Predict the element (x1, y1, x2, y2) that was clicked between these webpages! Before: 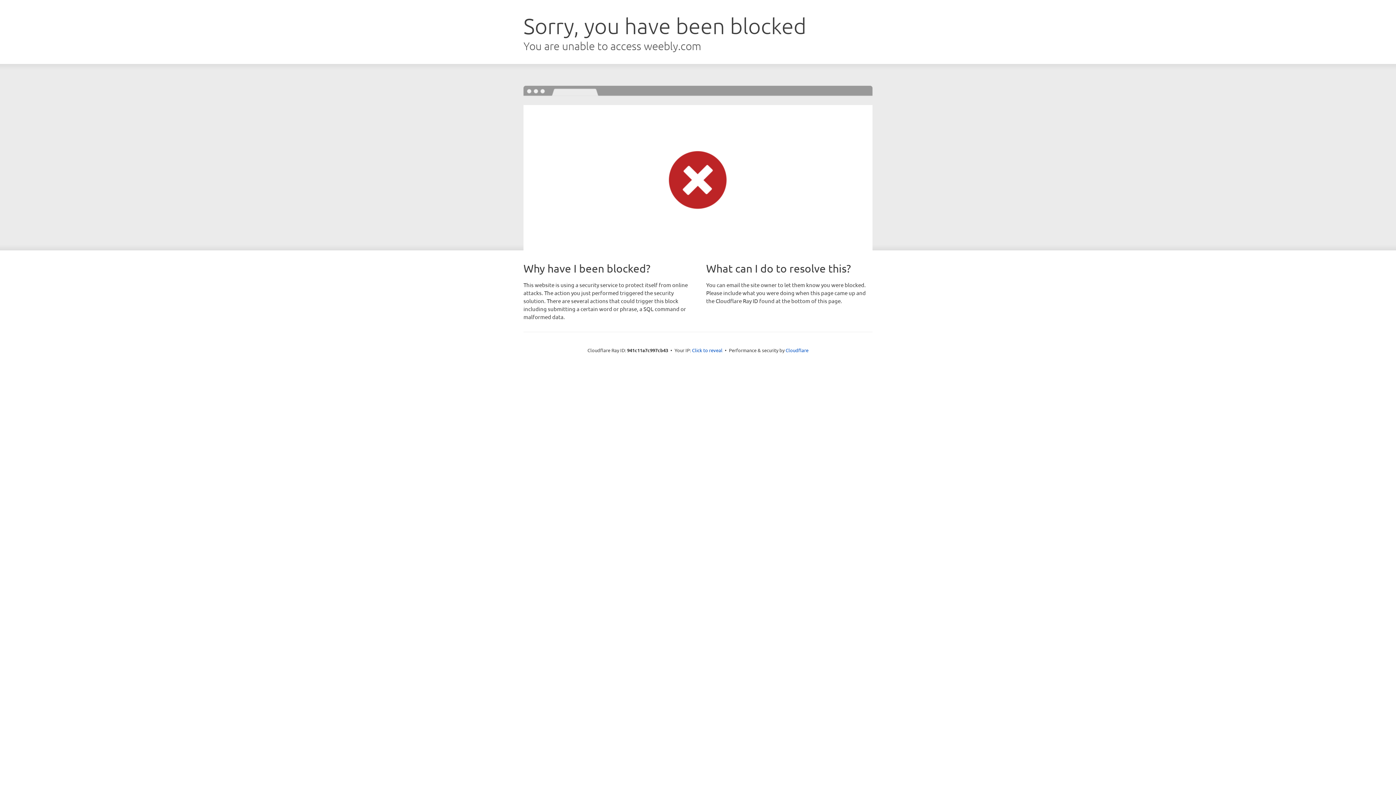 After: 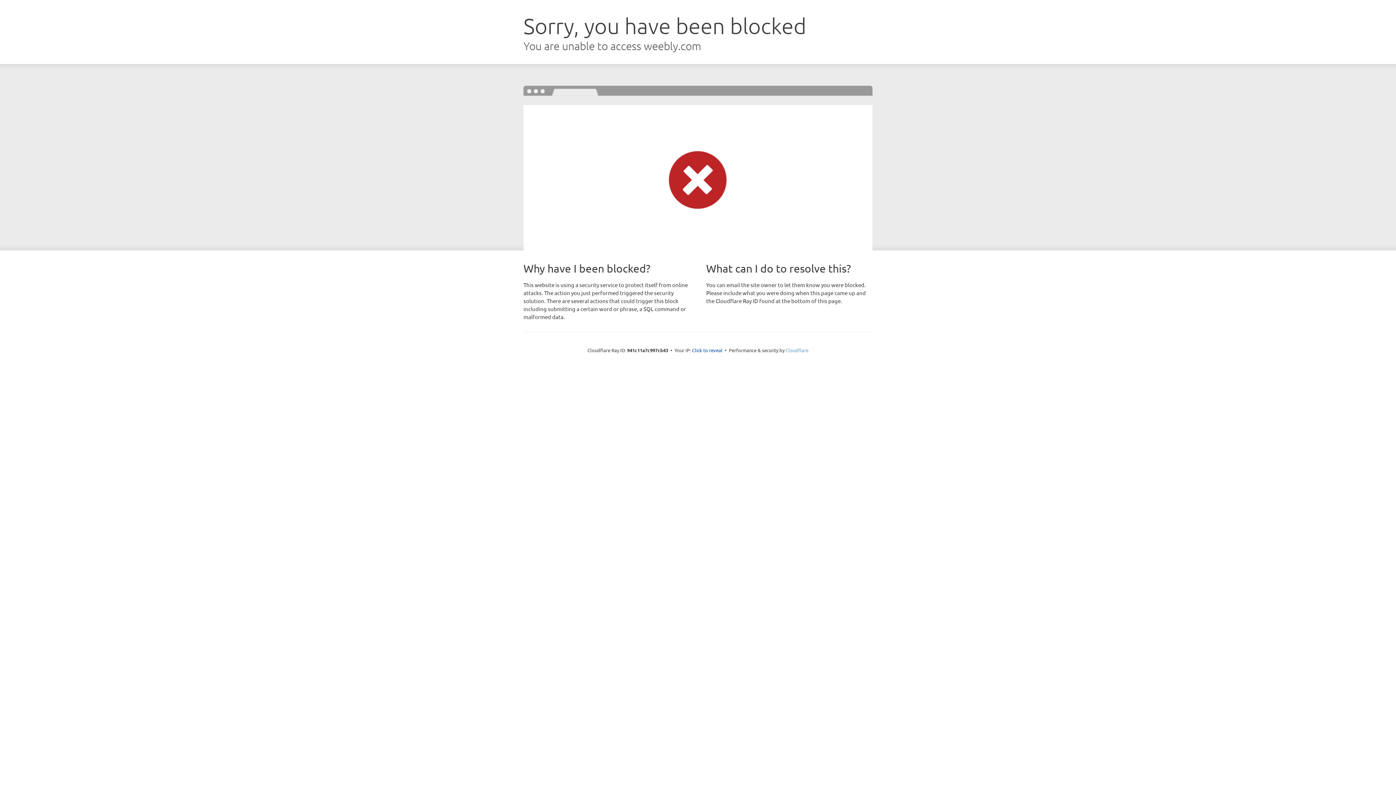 Action: bbox: (785, 347, 808, 353) label: Cloudflare